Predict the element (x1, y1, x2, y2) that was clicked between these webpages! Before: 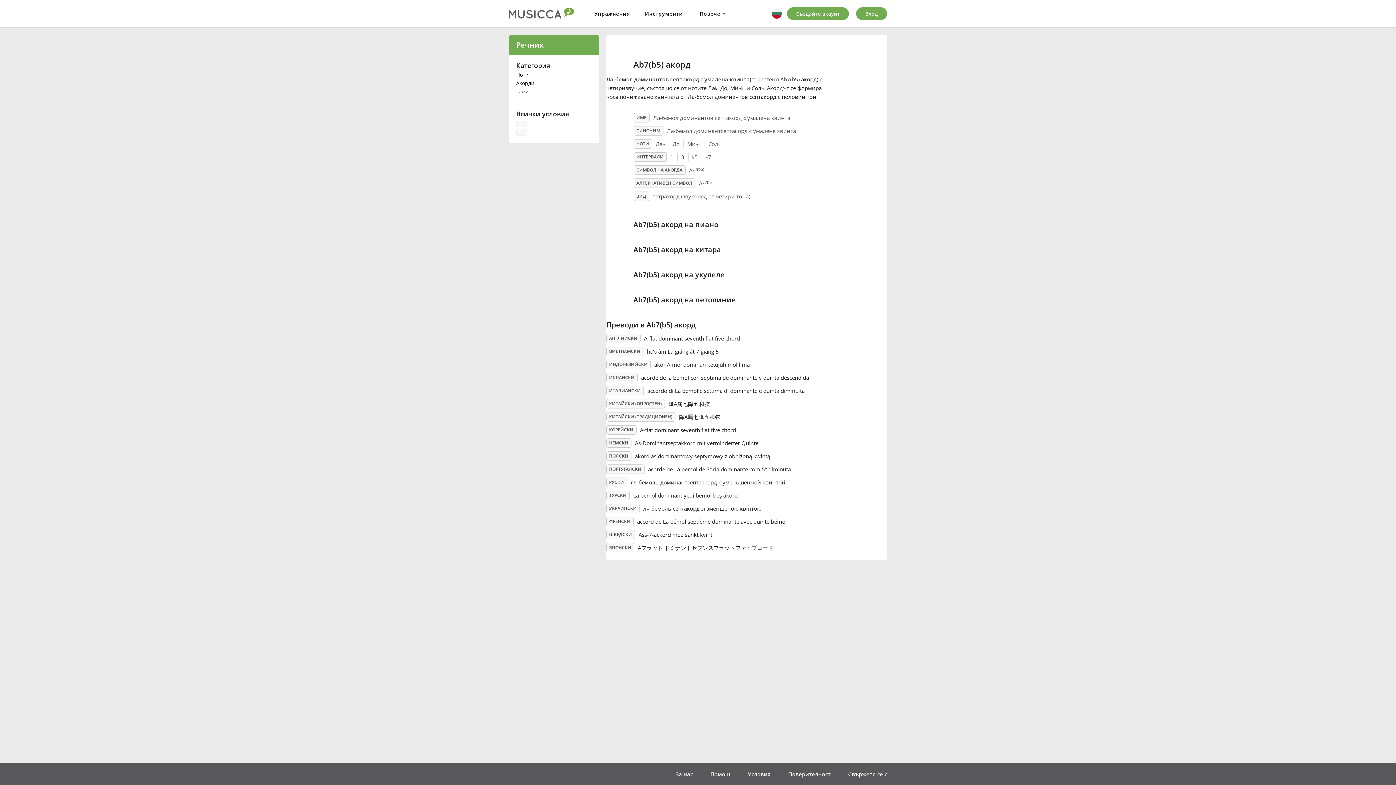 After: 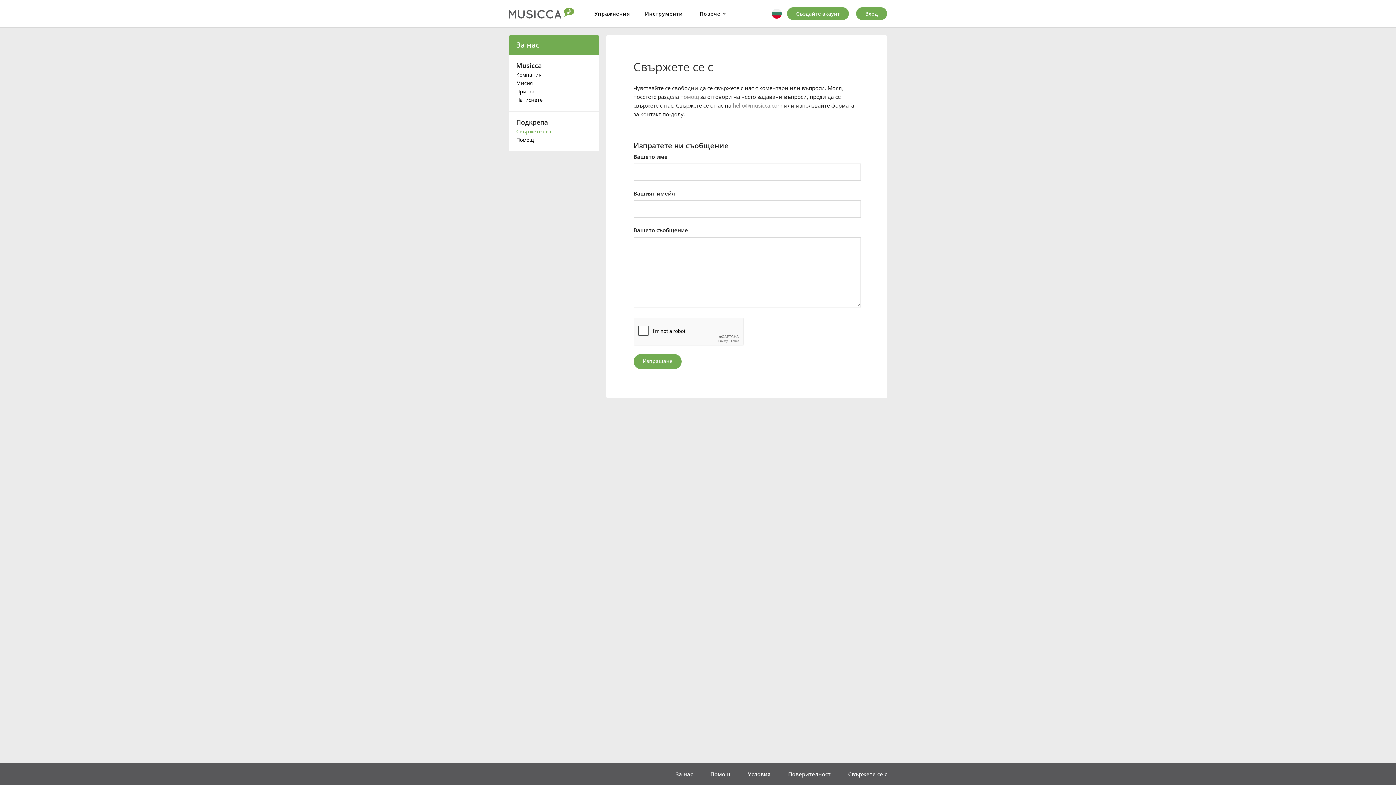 Action: label: Свържете се с bbox: (848, 763, 887, 785)